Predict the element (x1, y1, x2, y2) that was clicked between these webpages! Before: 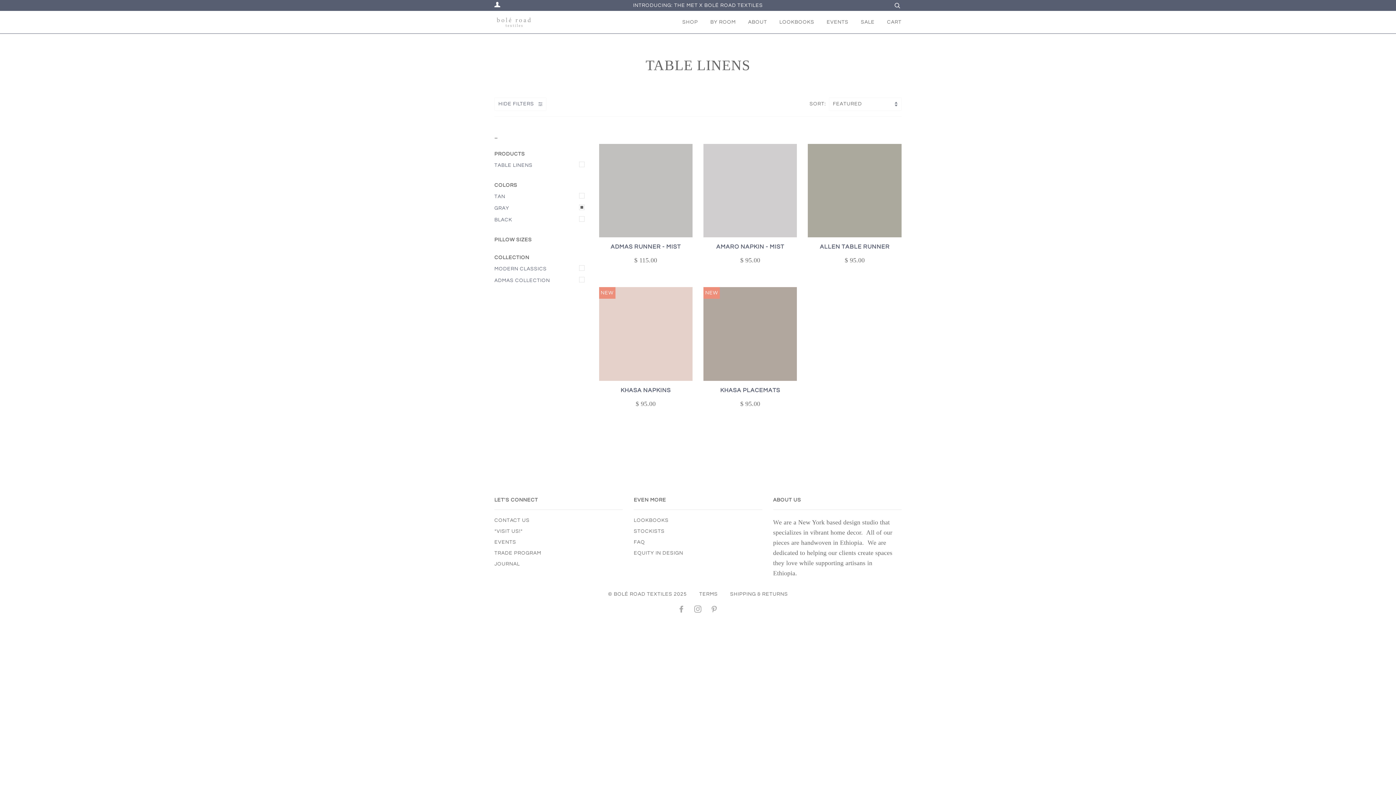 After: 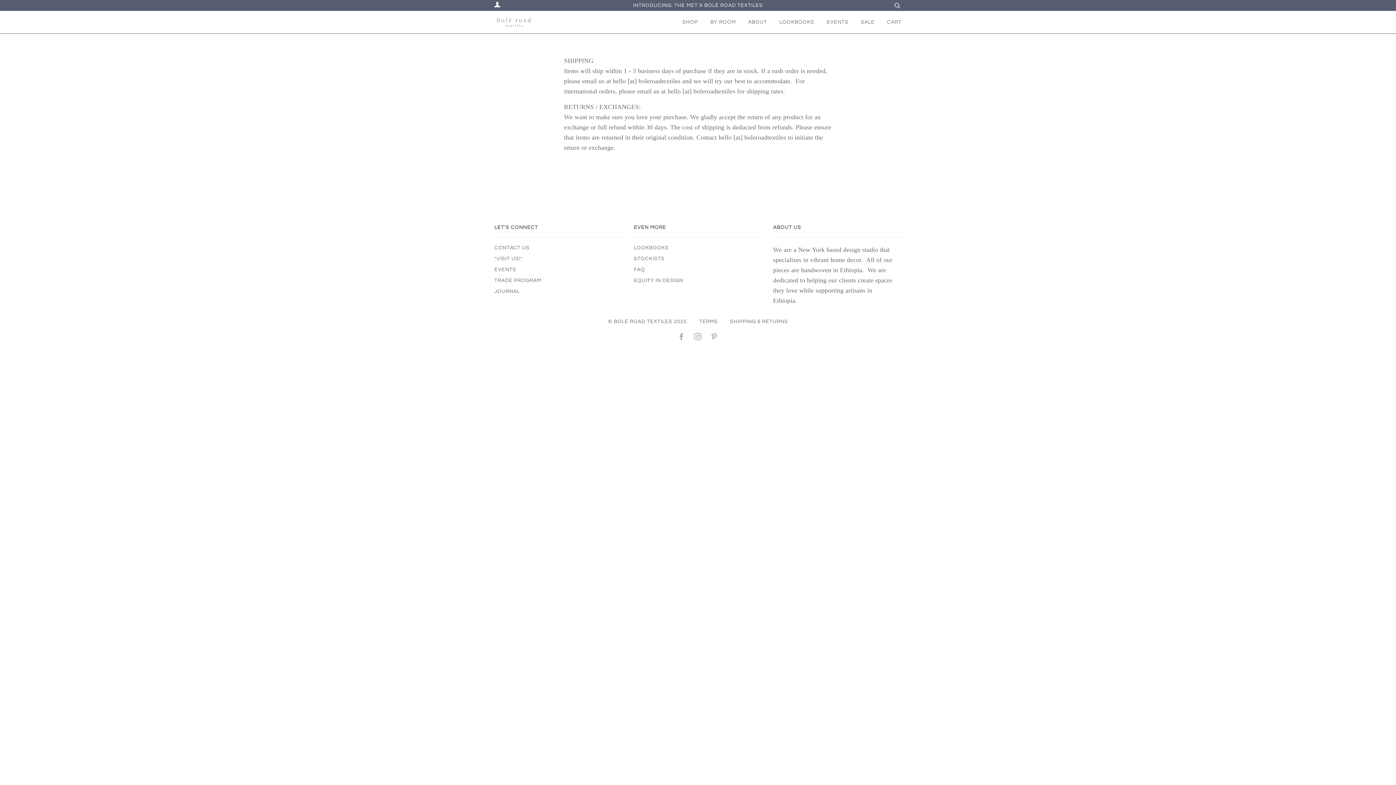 Action: label: SHIPPING & RETURNS bbox: (730, 591, 788, 597)